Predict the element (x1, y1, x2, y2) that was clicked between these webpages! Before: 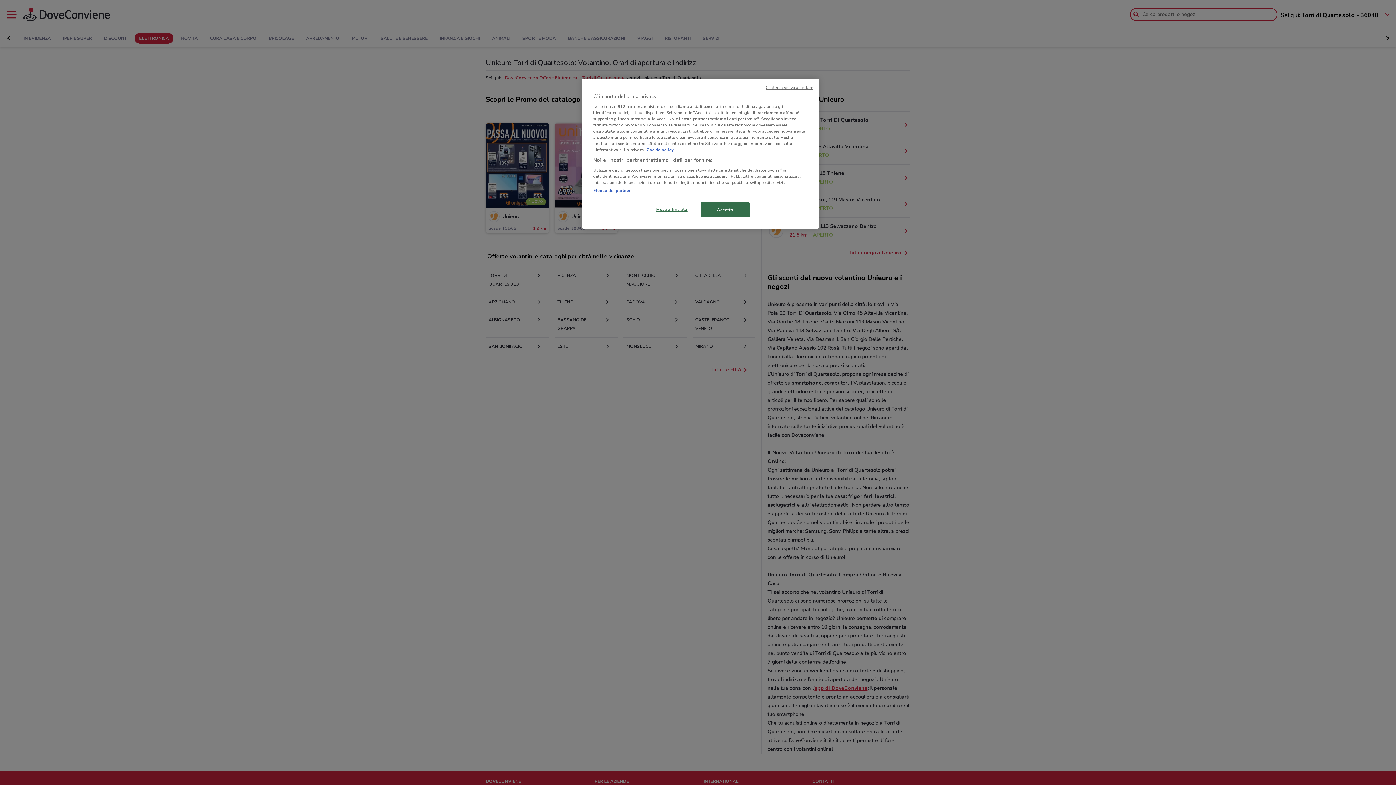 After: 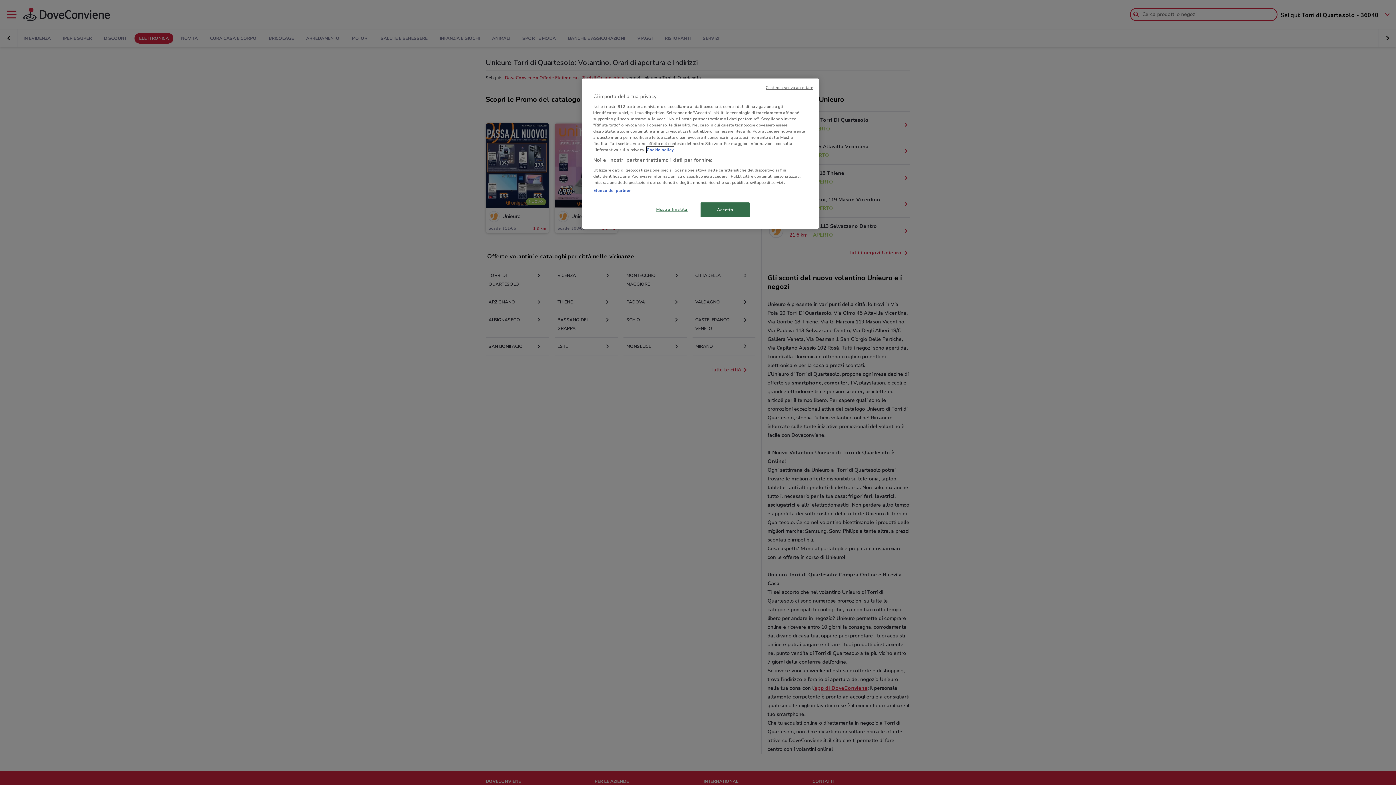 Action: label: Maggiori informazioni sulla tua privacy, apre in una nuova scheda bbox: (646, 146, 673, 152)